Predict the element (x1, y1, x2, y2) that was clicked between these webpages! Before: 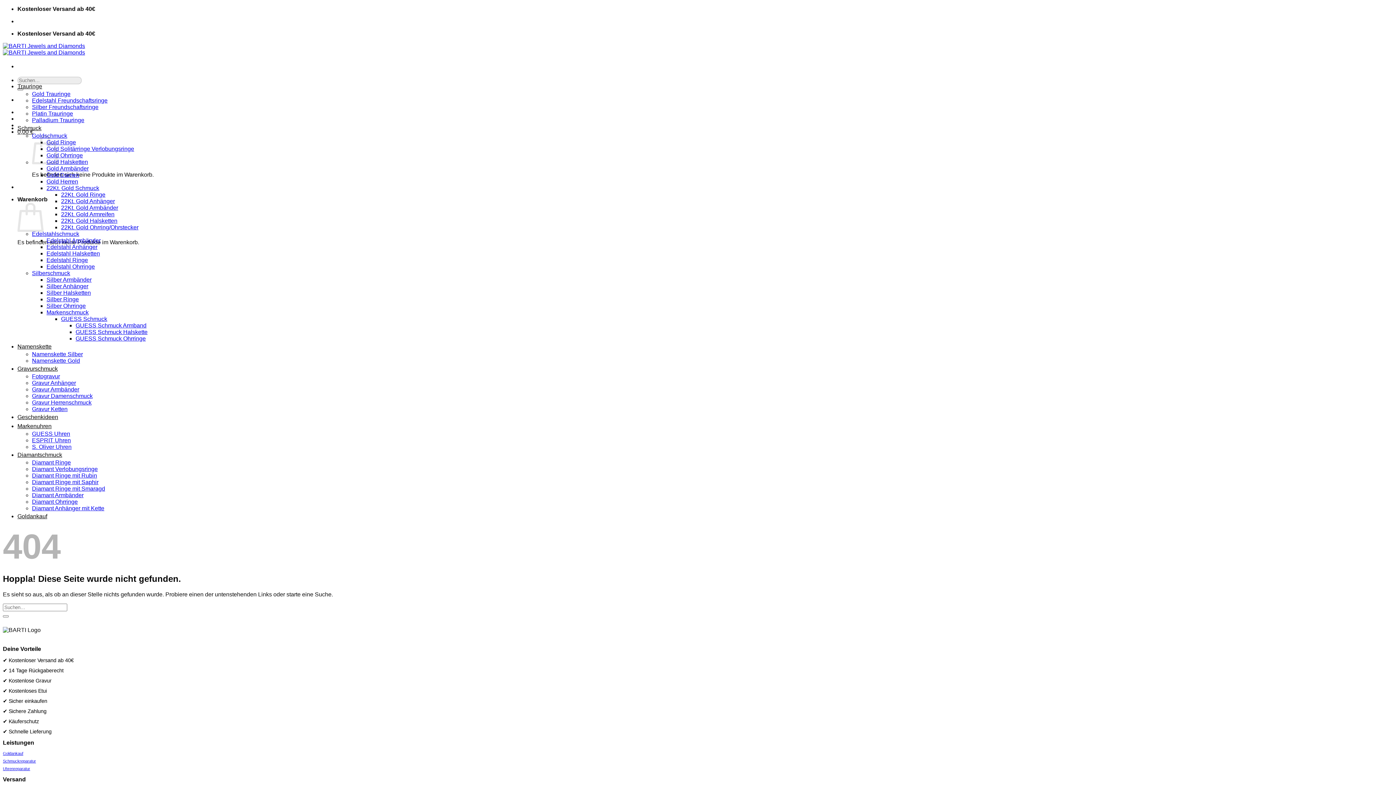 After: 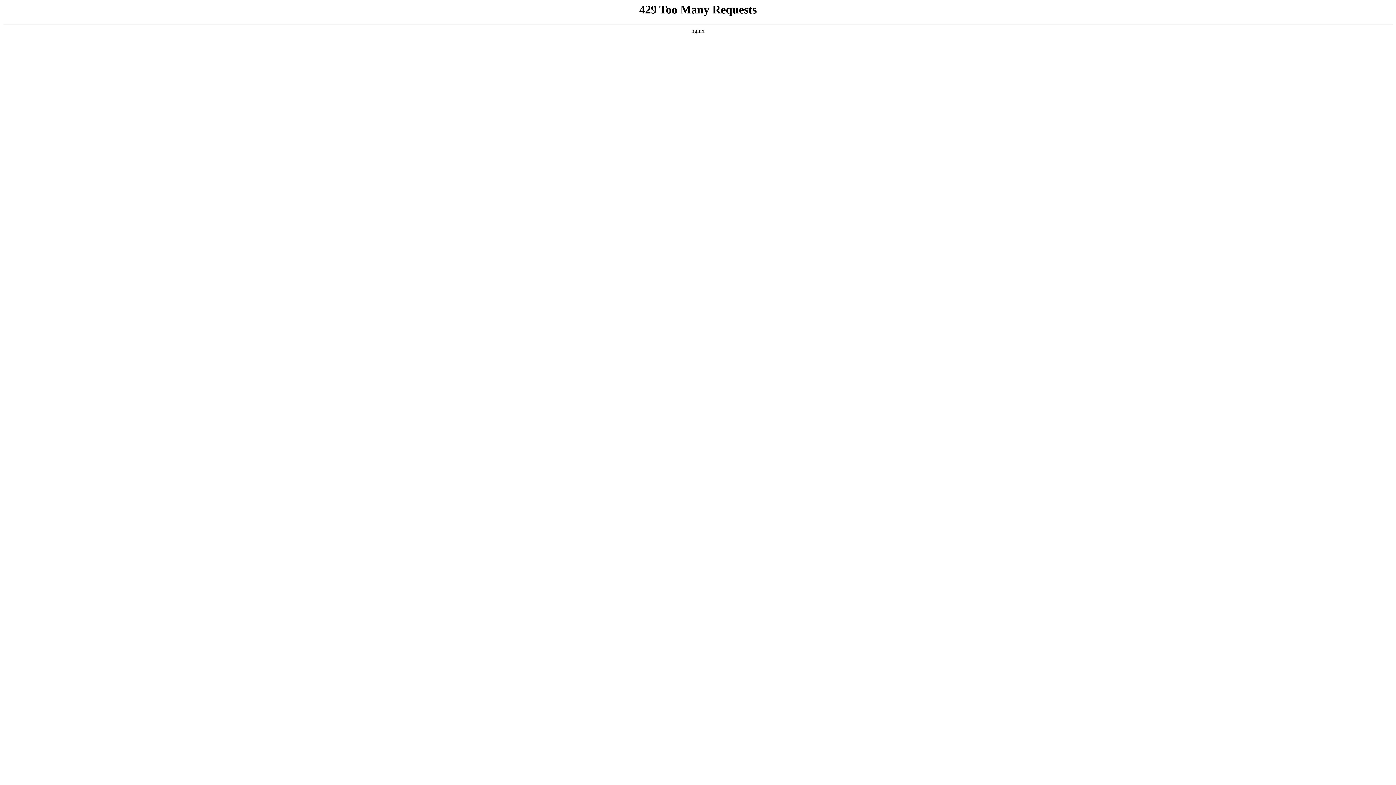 Action: label: Gold Solitärringe Verlobungsringe bbox: (46, 145, 134, 152)